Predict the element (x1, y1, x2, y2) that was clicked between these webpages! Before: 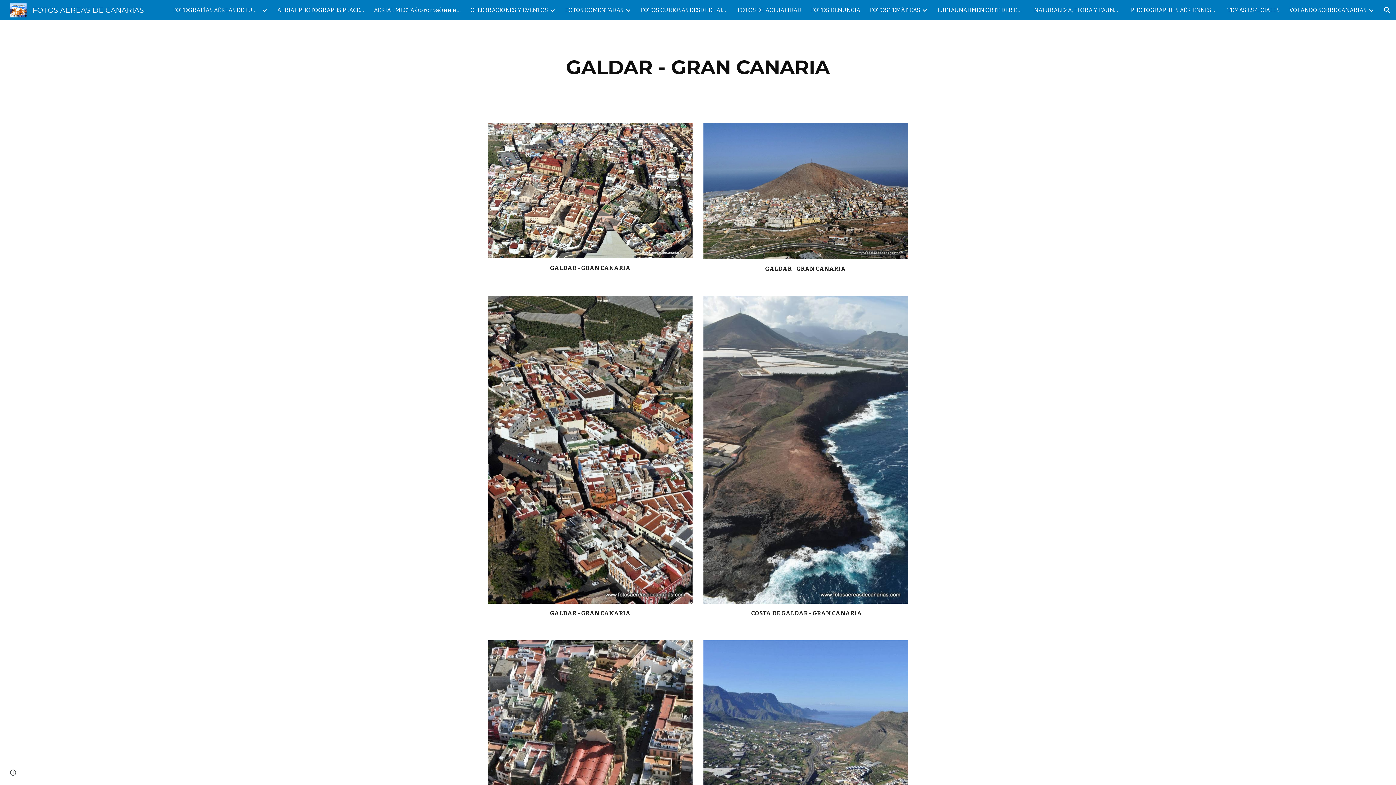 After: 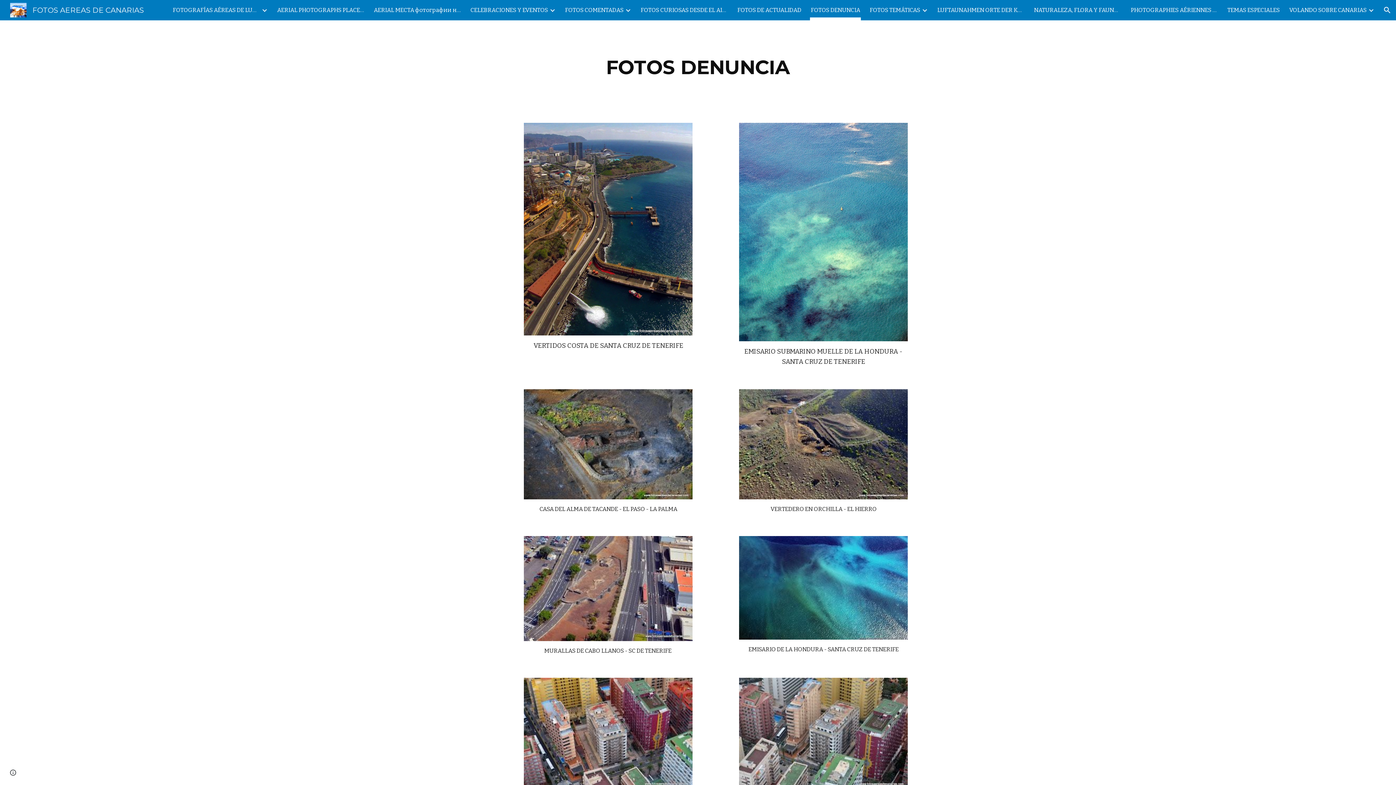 Action: bbox: (810, 5, 860, 15) label: FOTOS DENUNCIA